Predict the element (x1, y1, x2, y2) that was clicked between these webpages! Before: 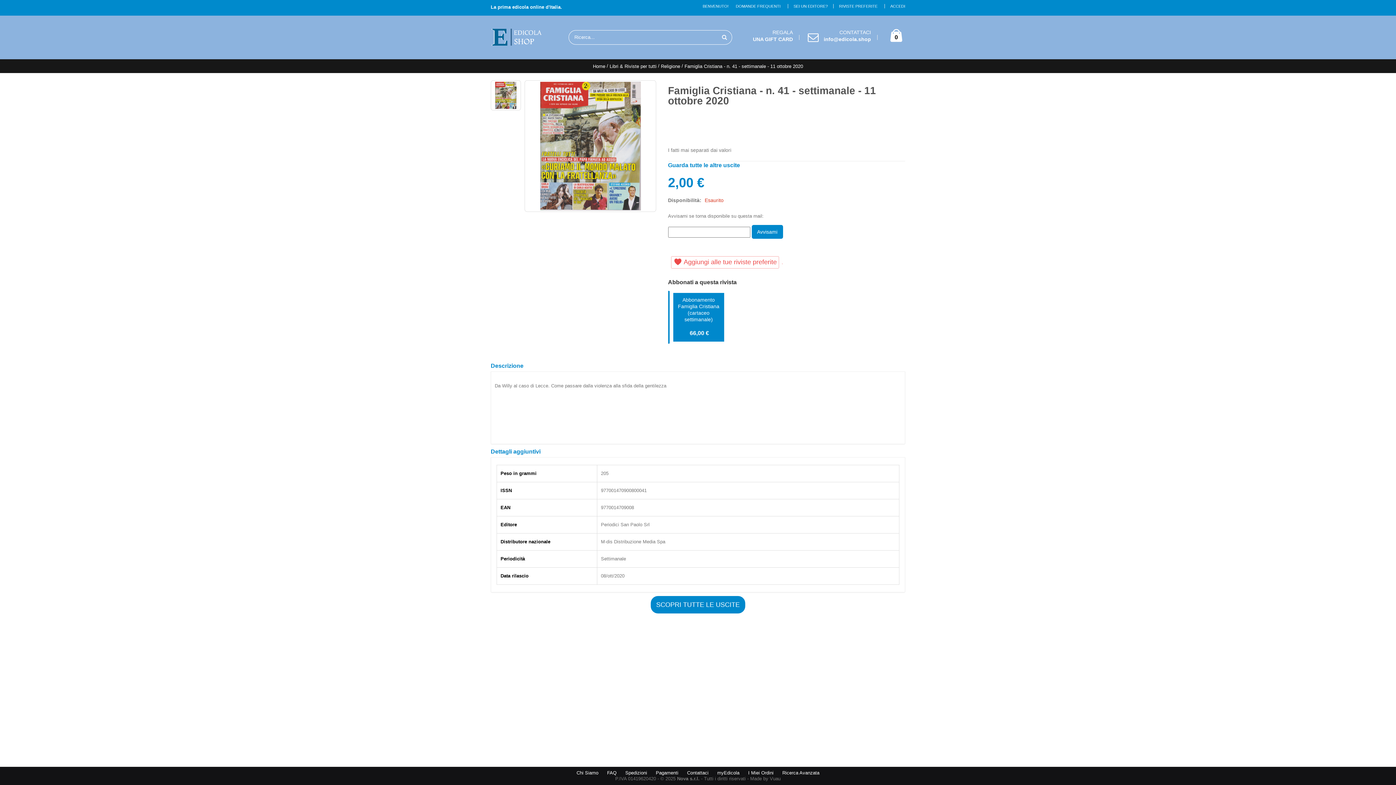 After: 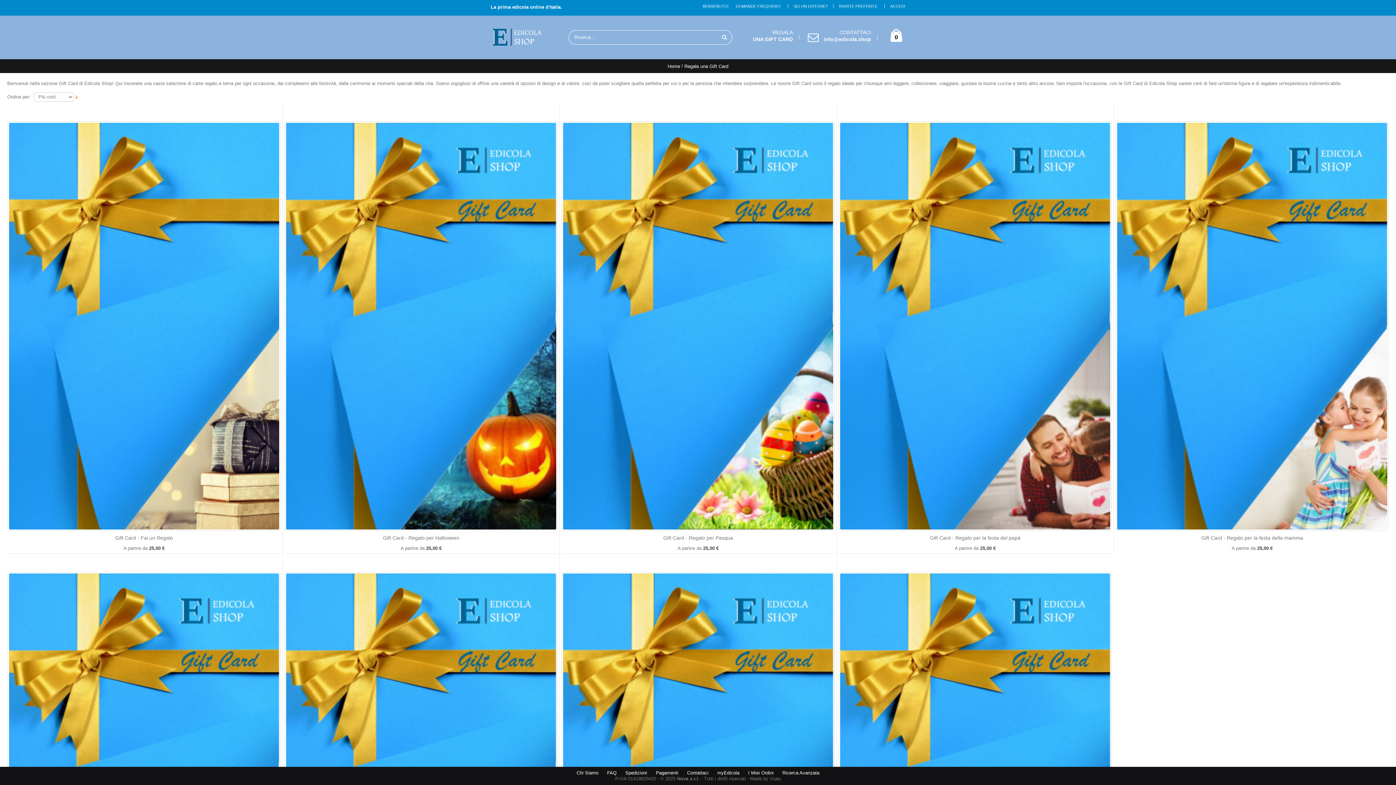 Action: bbox: (753, 35, 793, 44) label: UNA GIFT CARD